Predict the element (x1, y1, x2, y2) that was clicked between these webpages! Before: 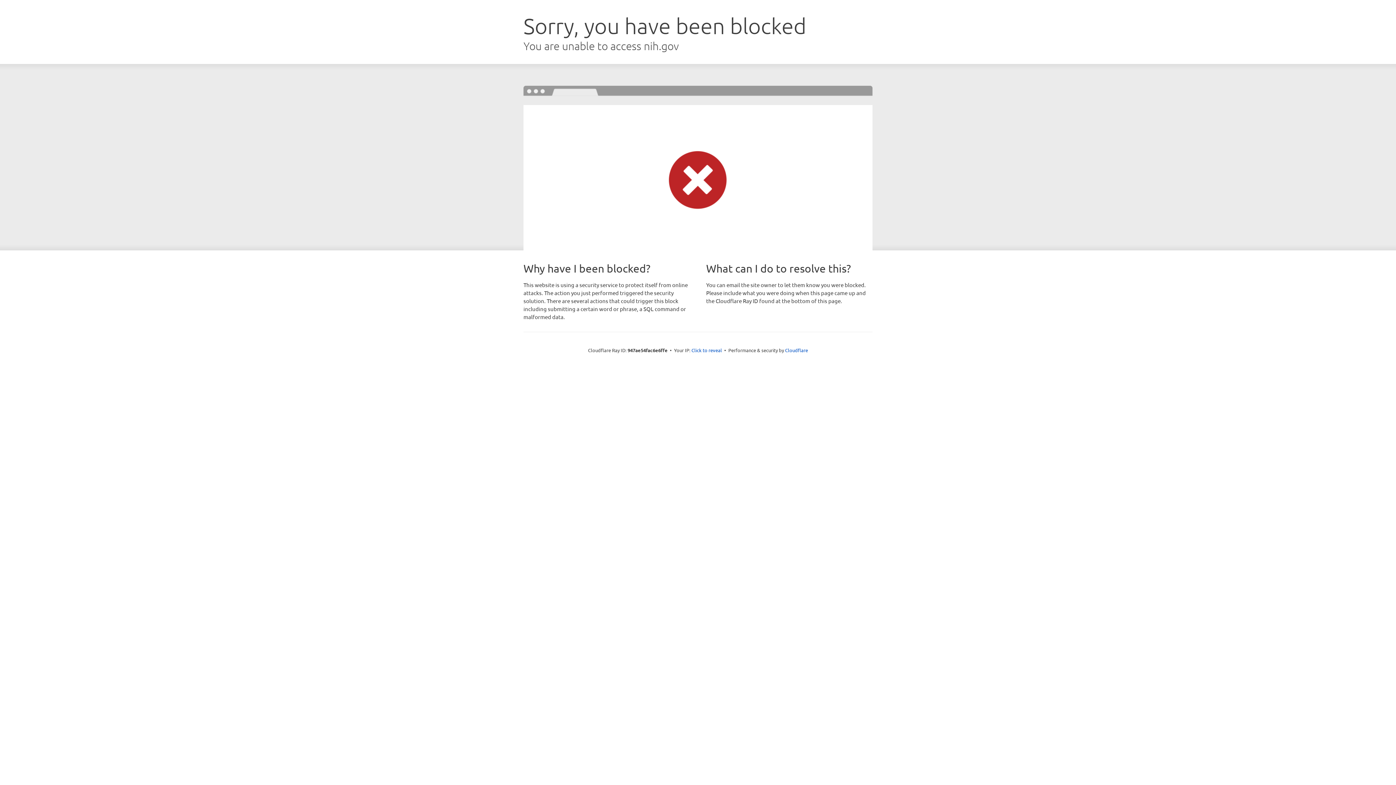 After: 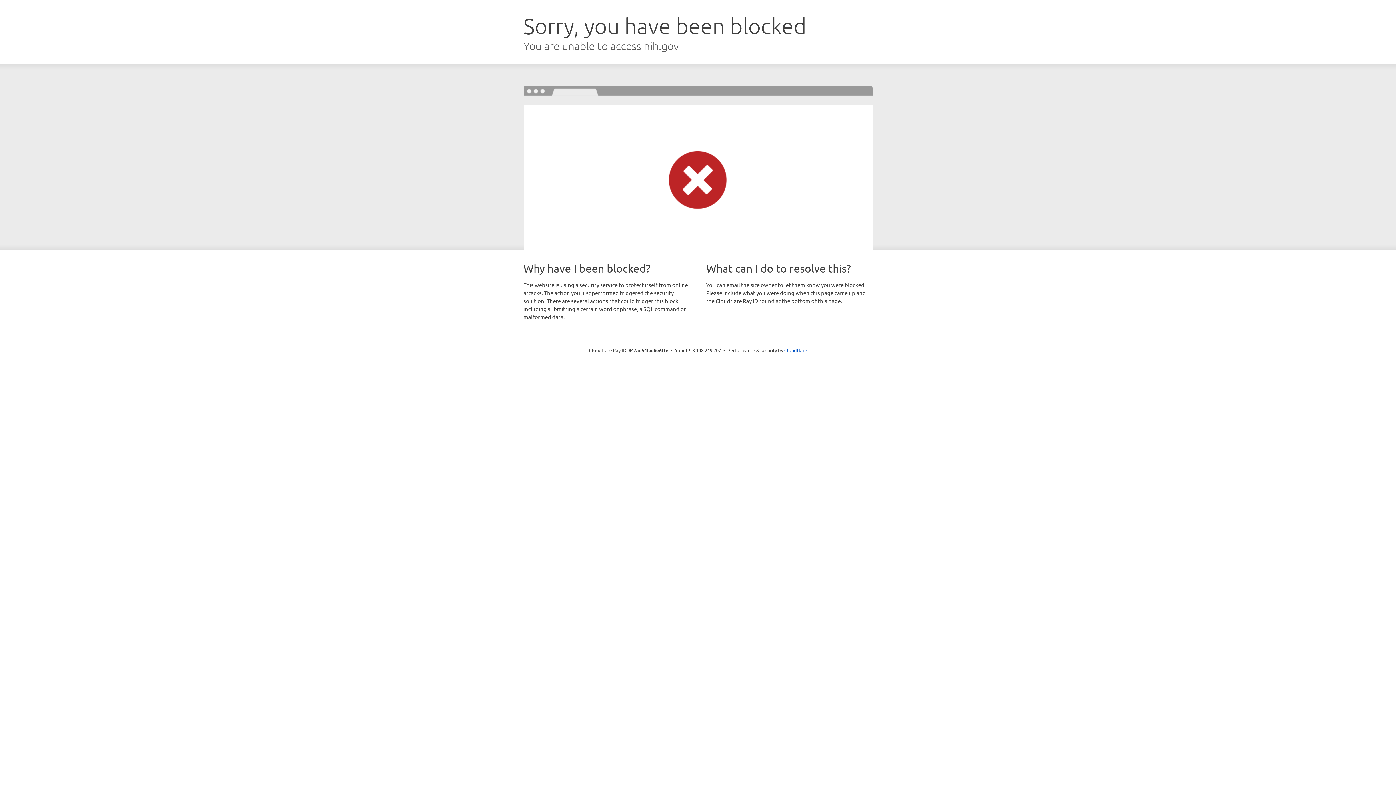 Action: label: Click to reveal bbox: (691, 346, 722, 353)